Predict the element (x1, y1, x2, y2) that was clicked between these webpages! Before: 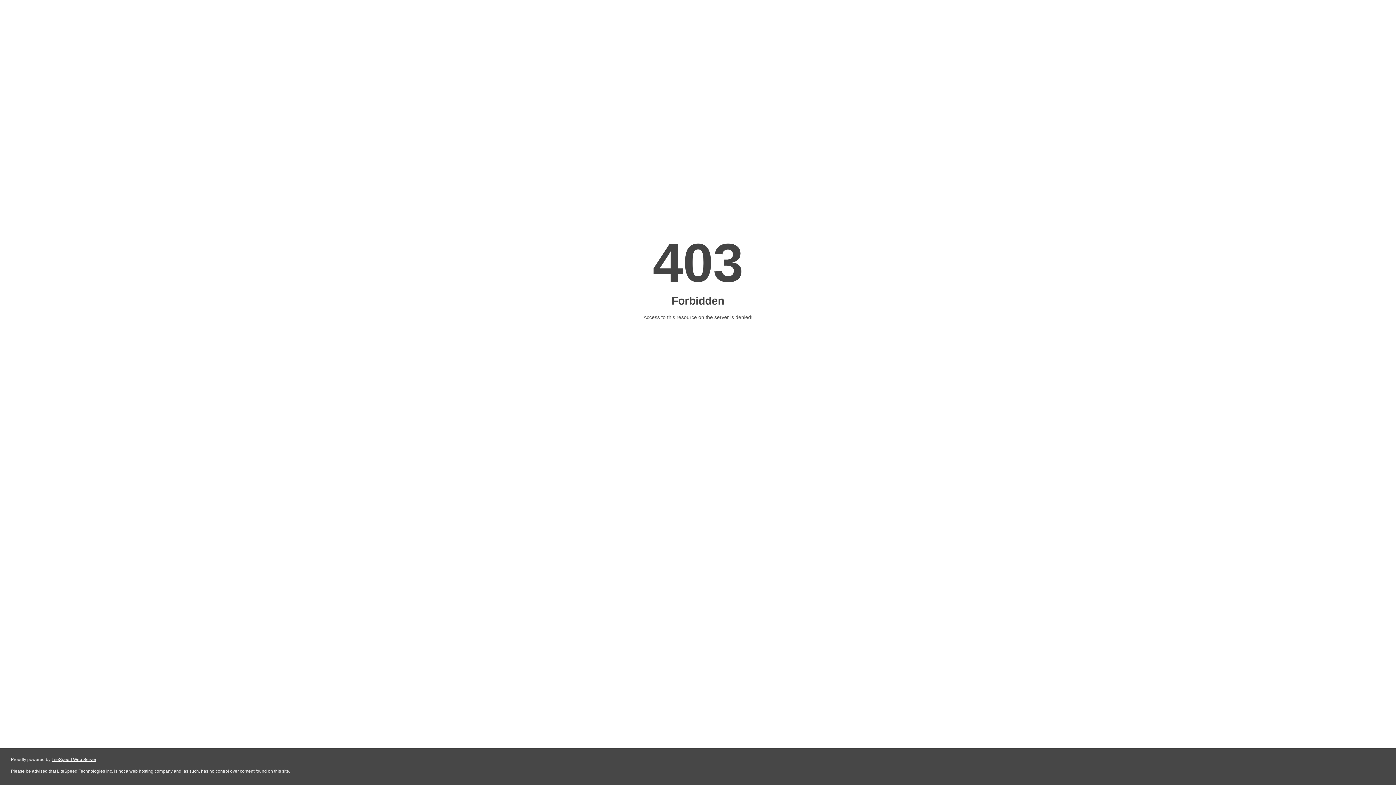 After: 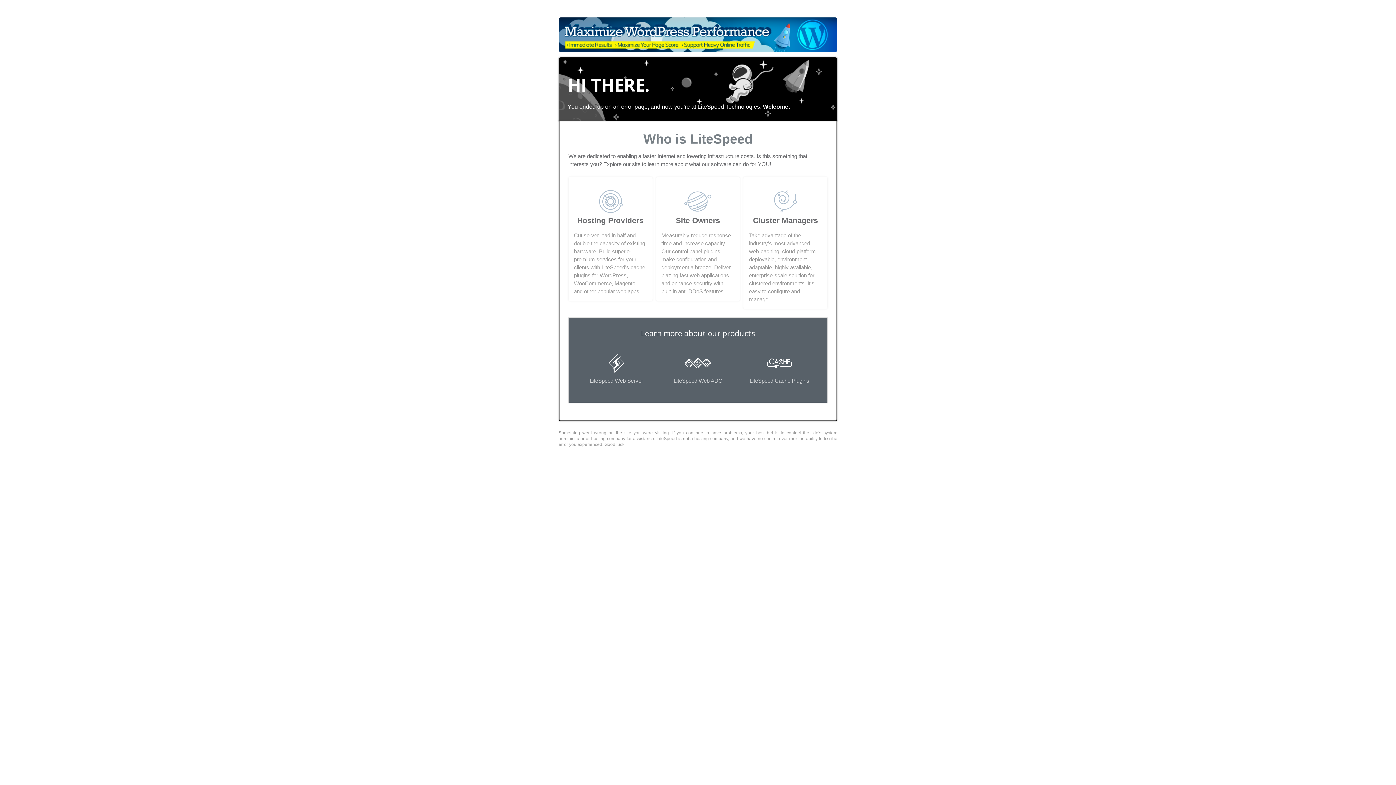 Action: label: LiteSpeed Web Server bbox: (51, 757, 96, 762)